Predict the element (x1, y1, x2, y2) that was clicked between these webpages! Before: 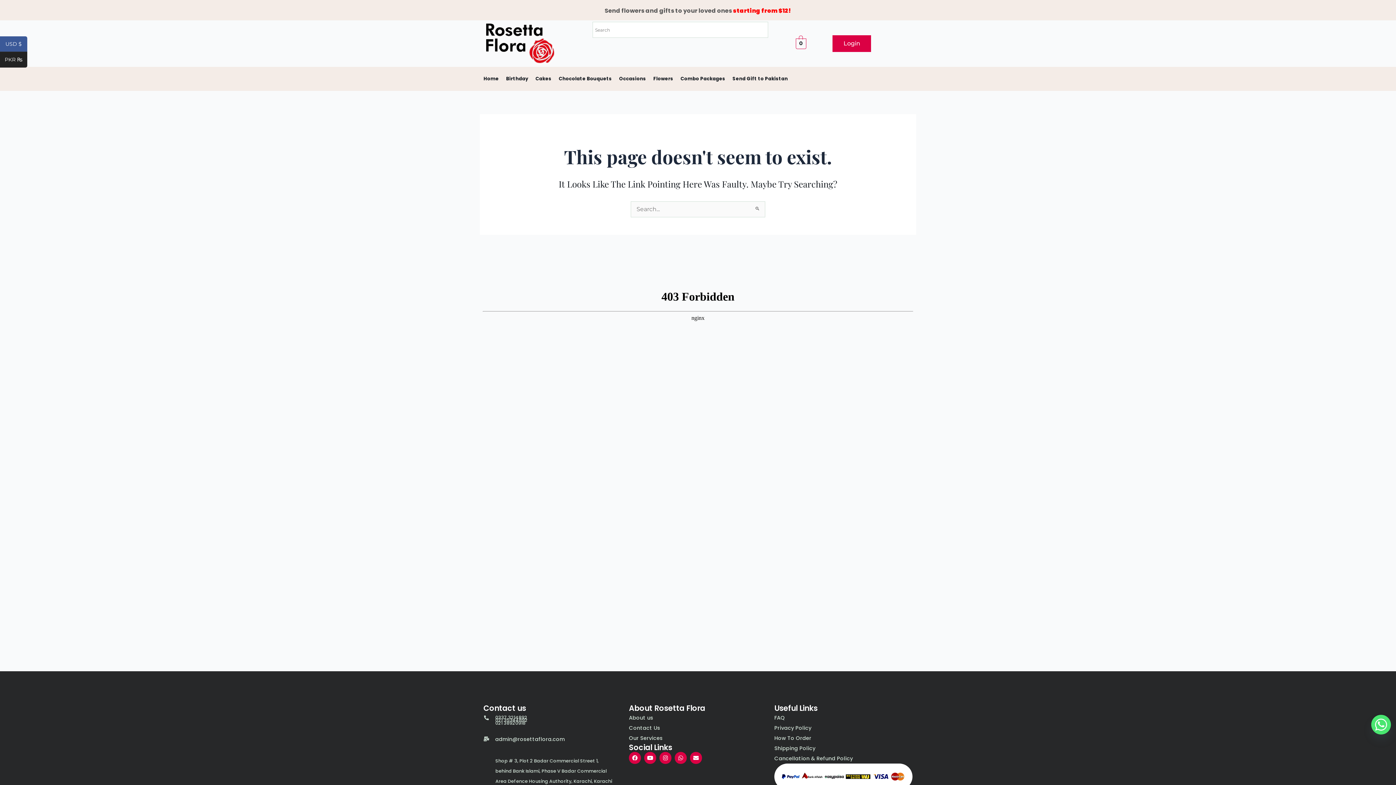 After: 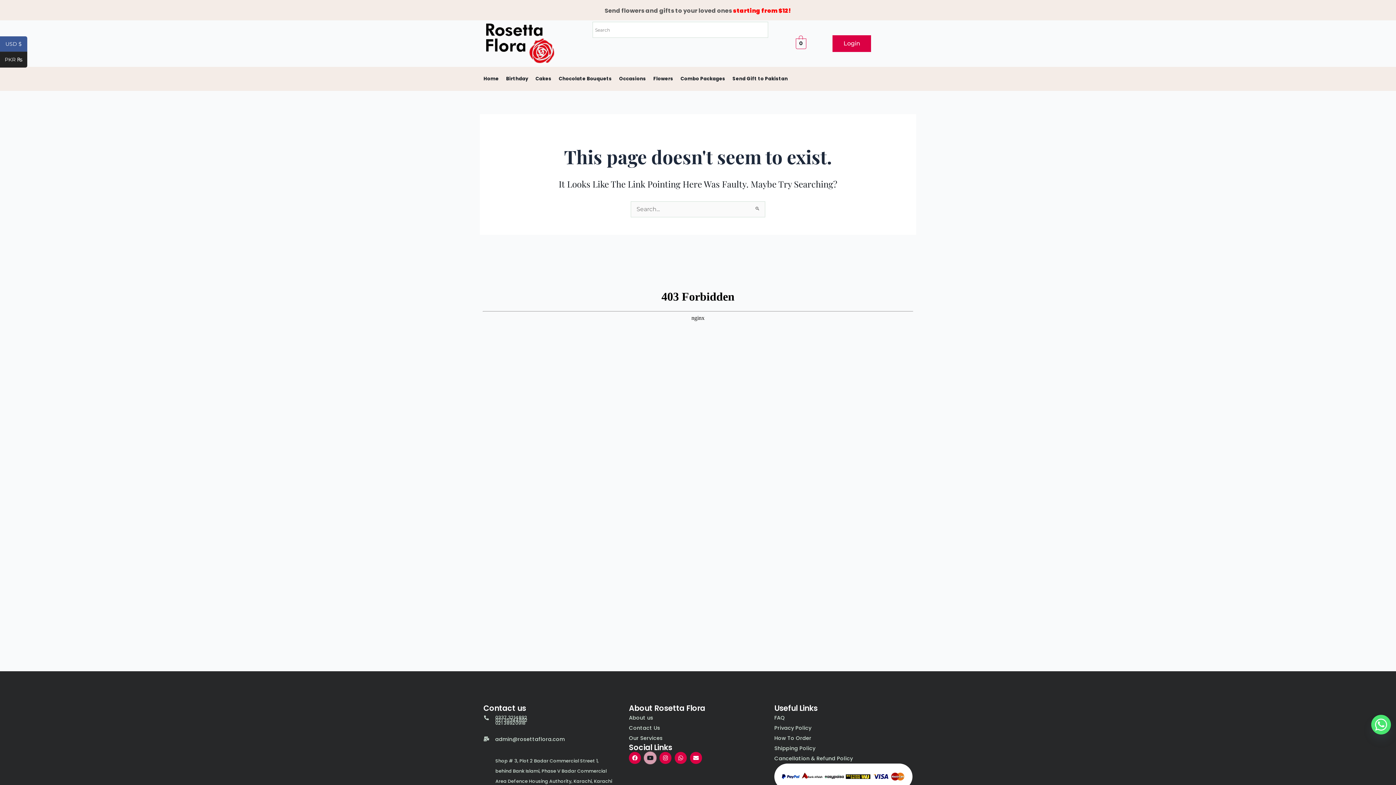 Action: label: Youtube bbox: (644, 752, 656, 764)